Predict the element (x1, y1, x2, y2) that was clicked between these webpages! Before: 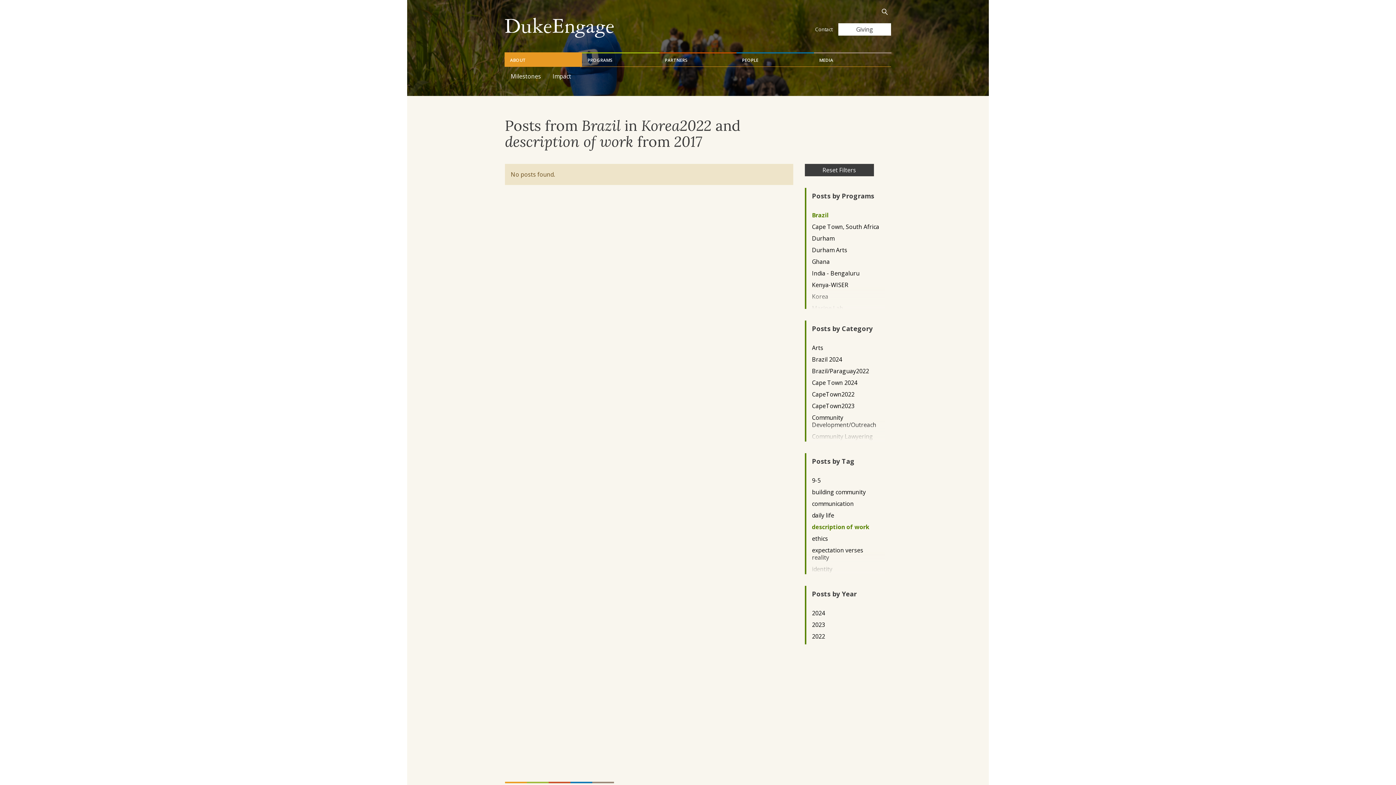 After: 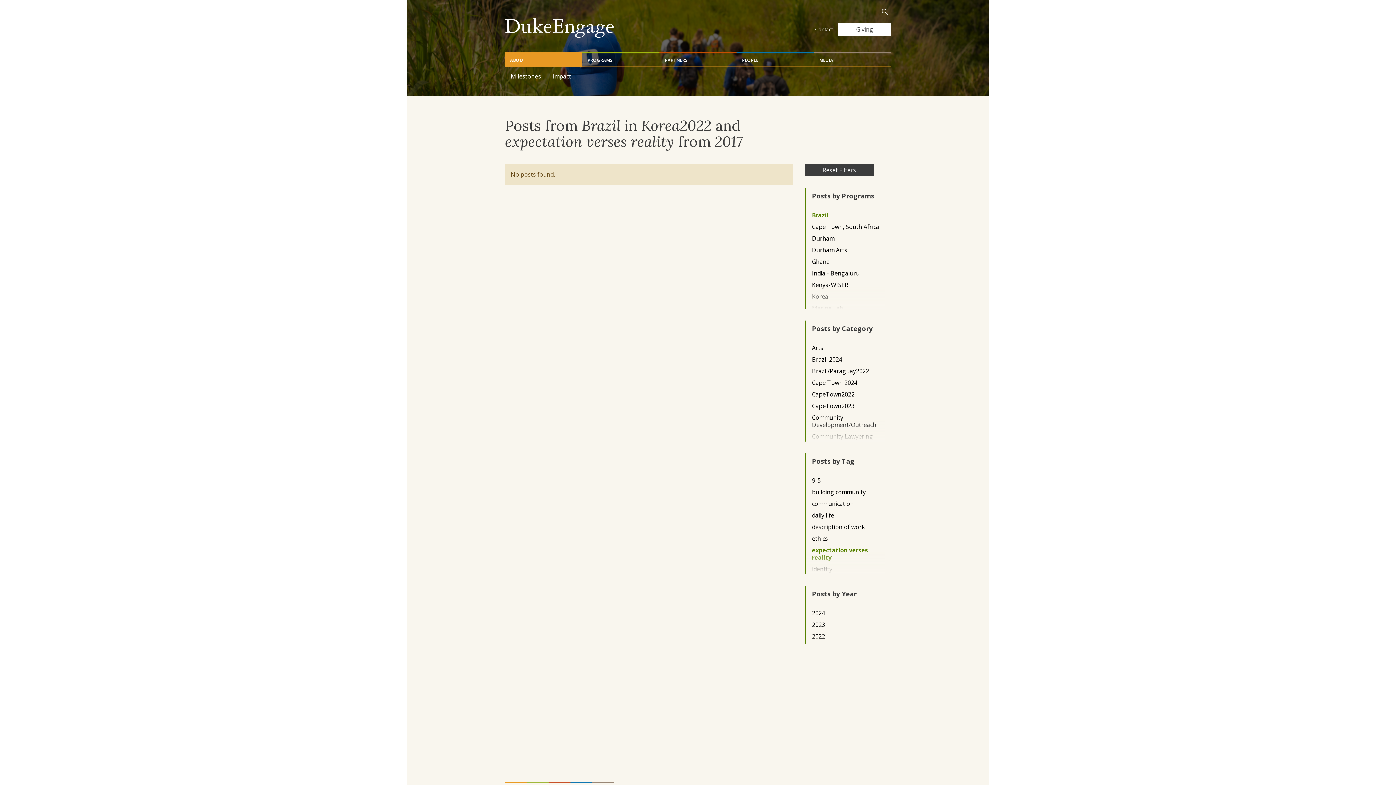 Action: label: expectation verses reality bbox: (812, 546, 879, 561)